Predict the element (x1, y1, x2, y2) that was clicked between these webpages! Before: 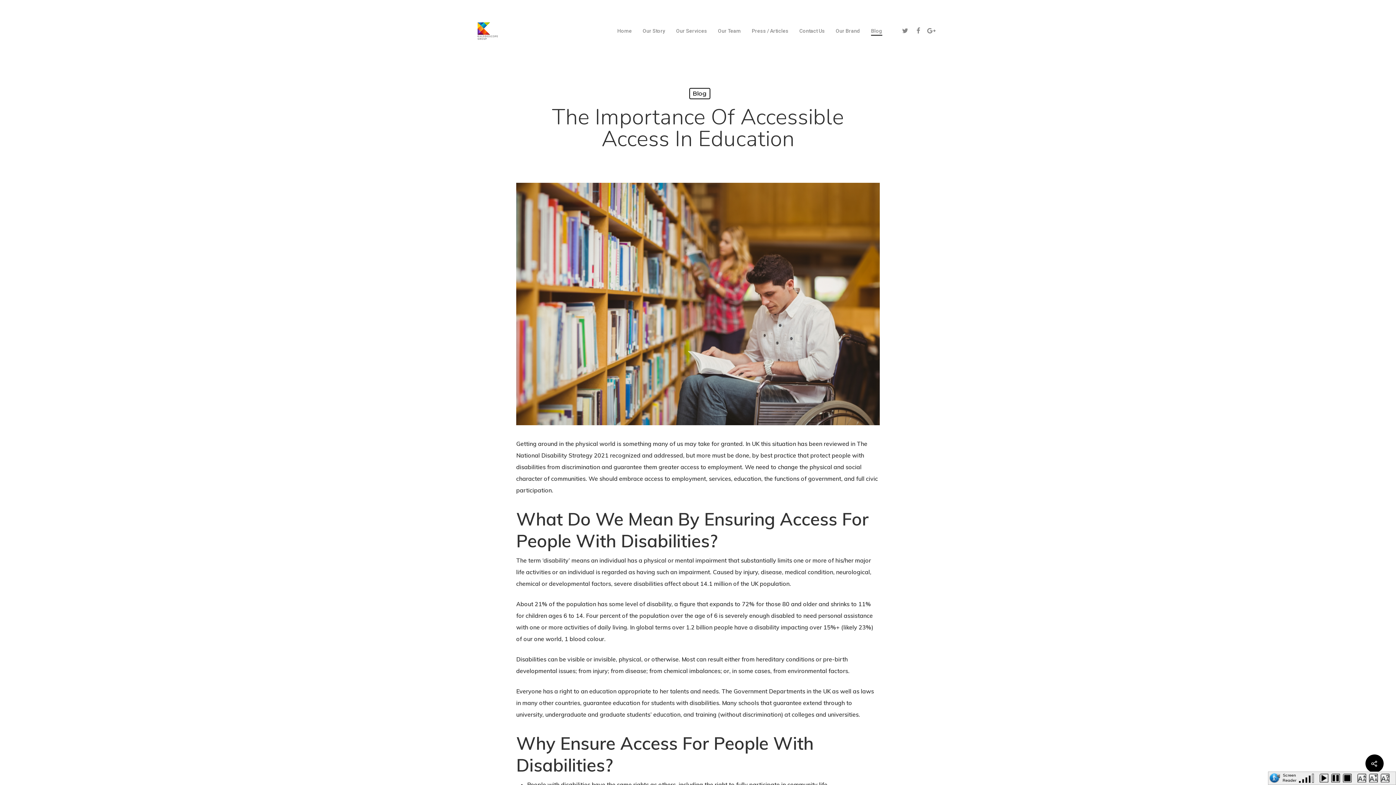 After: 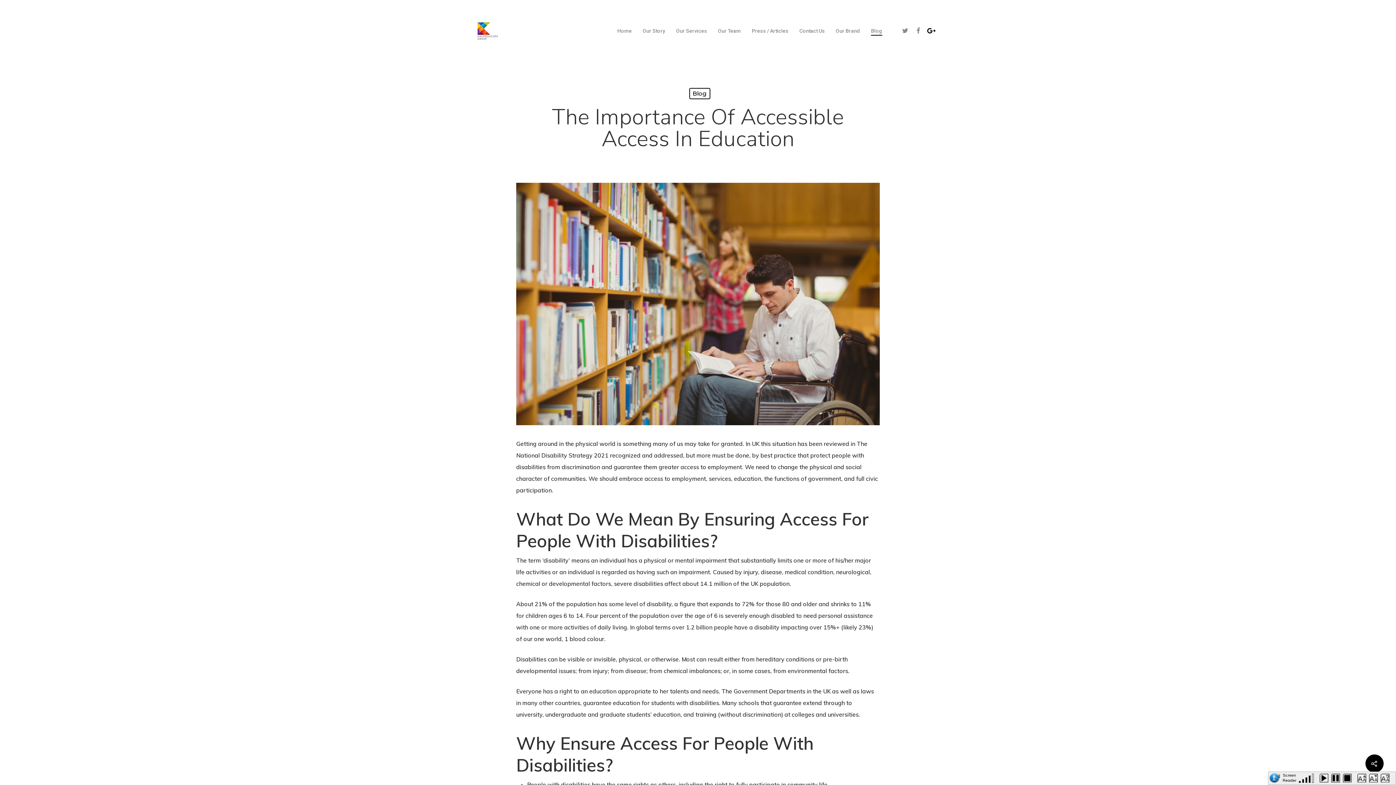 Action: bbox: (925, 26, 938, 35)